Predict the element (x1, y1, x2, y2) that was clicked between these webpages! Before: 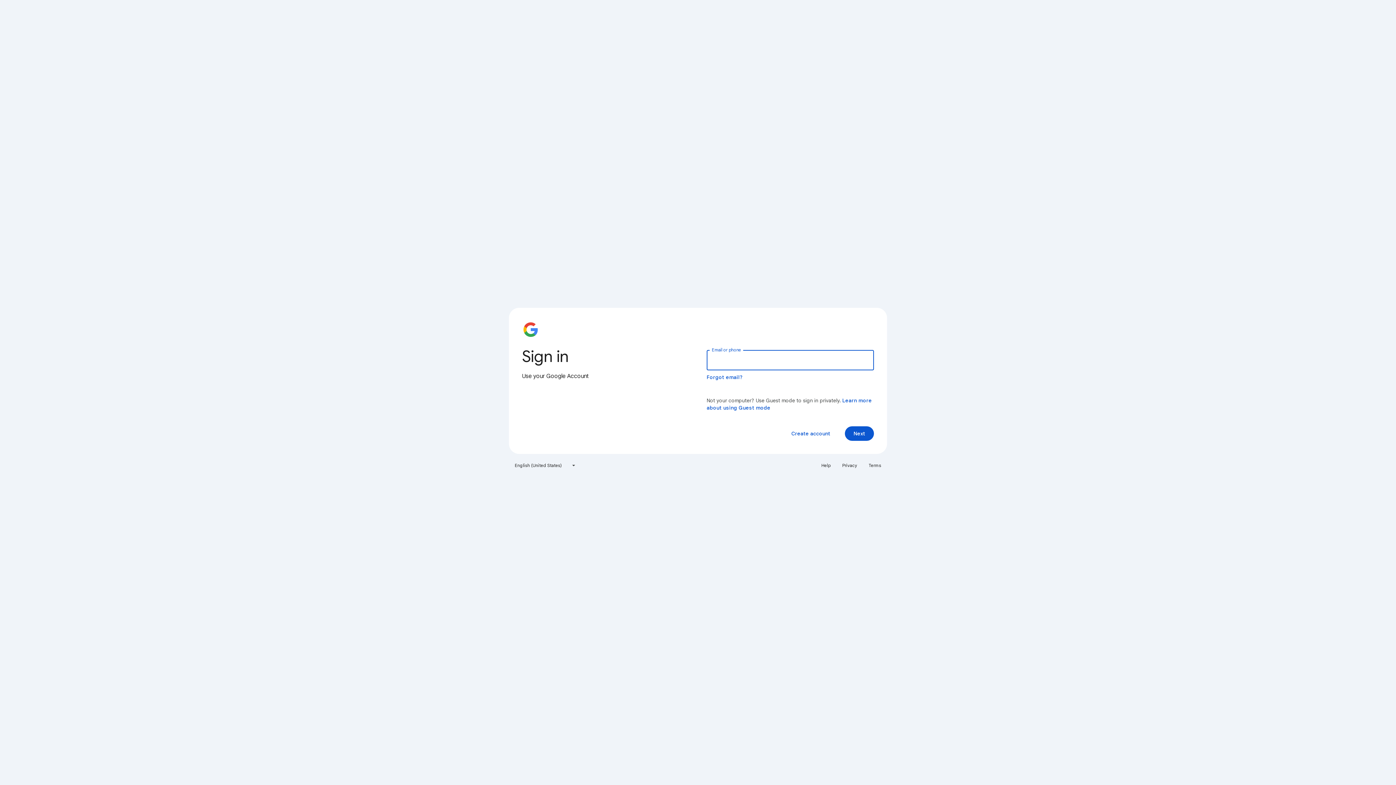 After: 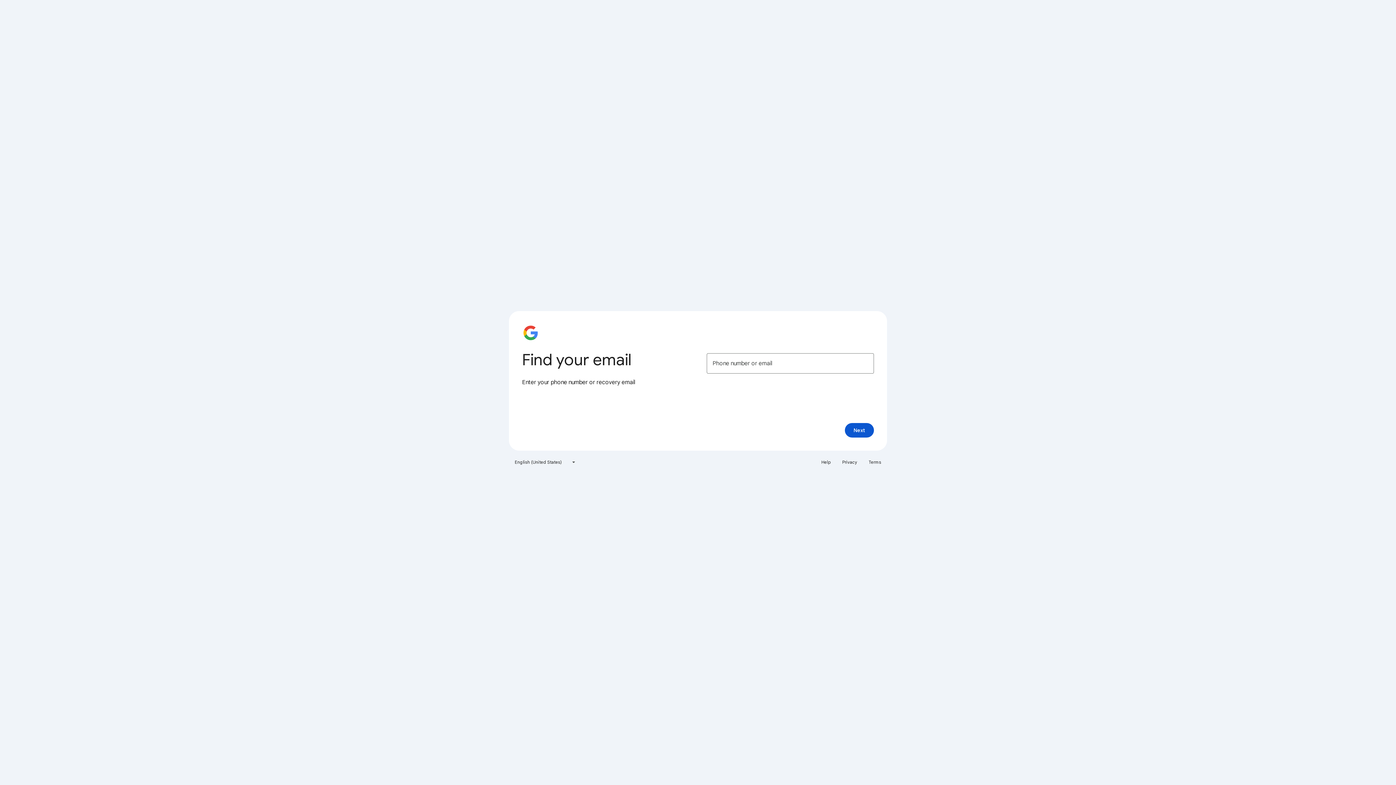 Action: label: Forgot email? bbox: (706, 374, 743, 380)